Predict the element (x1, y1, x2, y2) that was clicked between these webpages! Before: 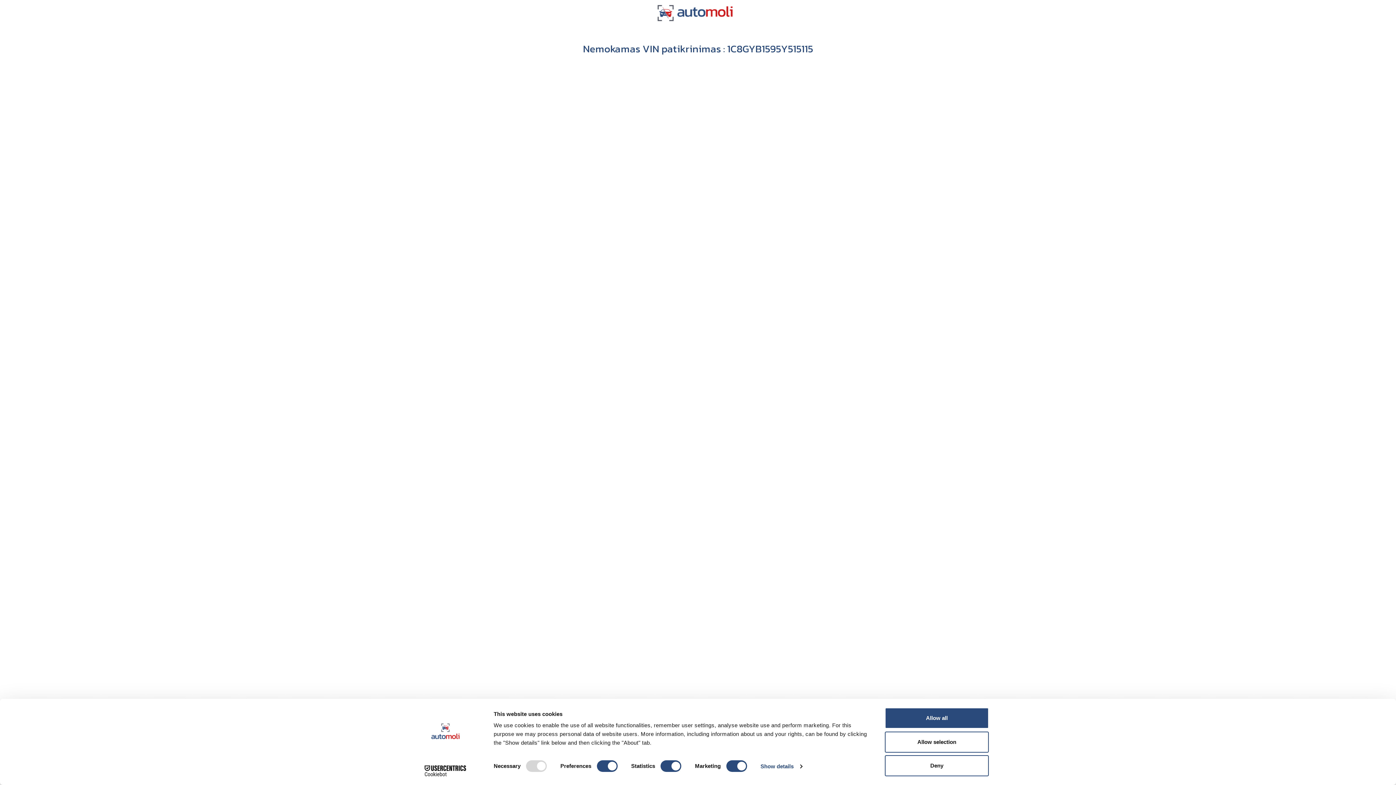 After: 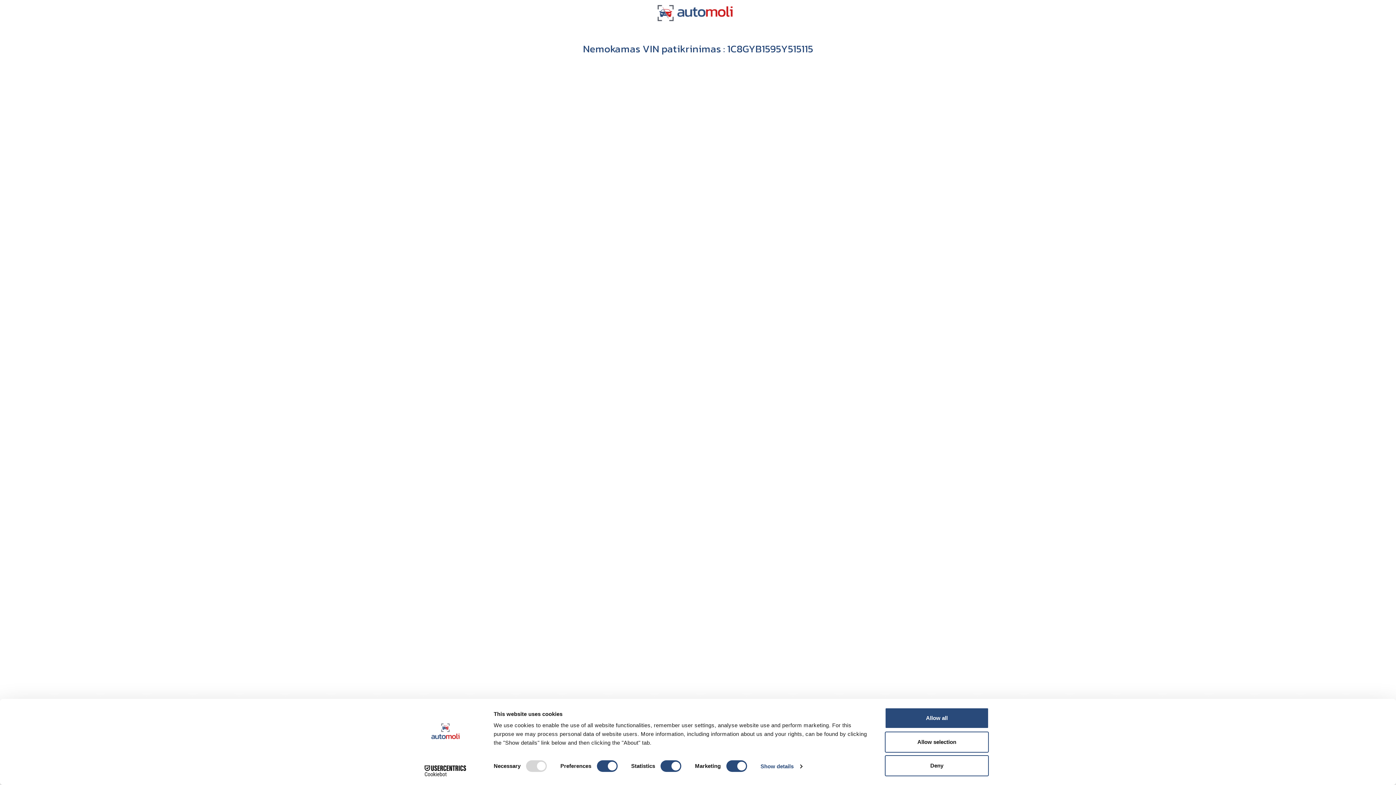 Action: bbox: (413, 765, 477, 776) label: Cookiebot - opens in a new window